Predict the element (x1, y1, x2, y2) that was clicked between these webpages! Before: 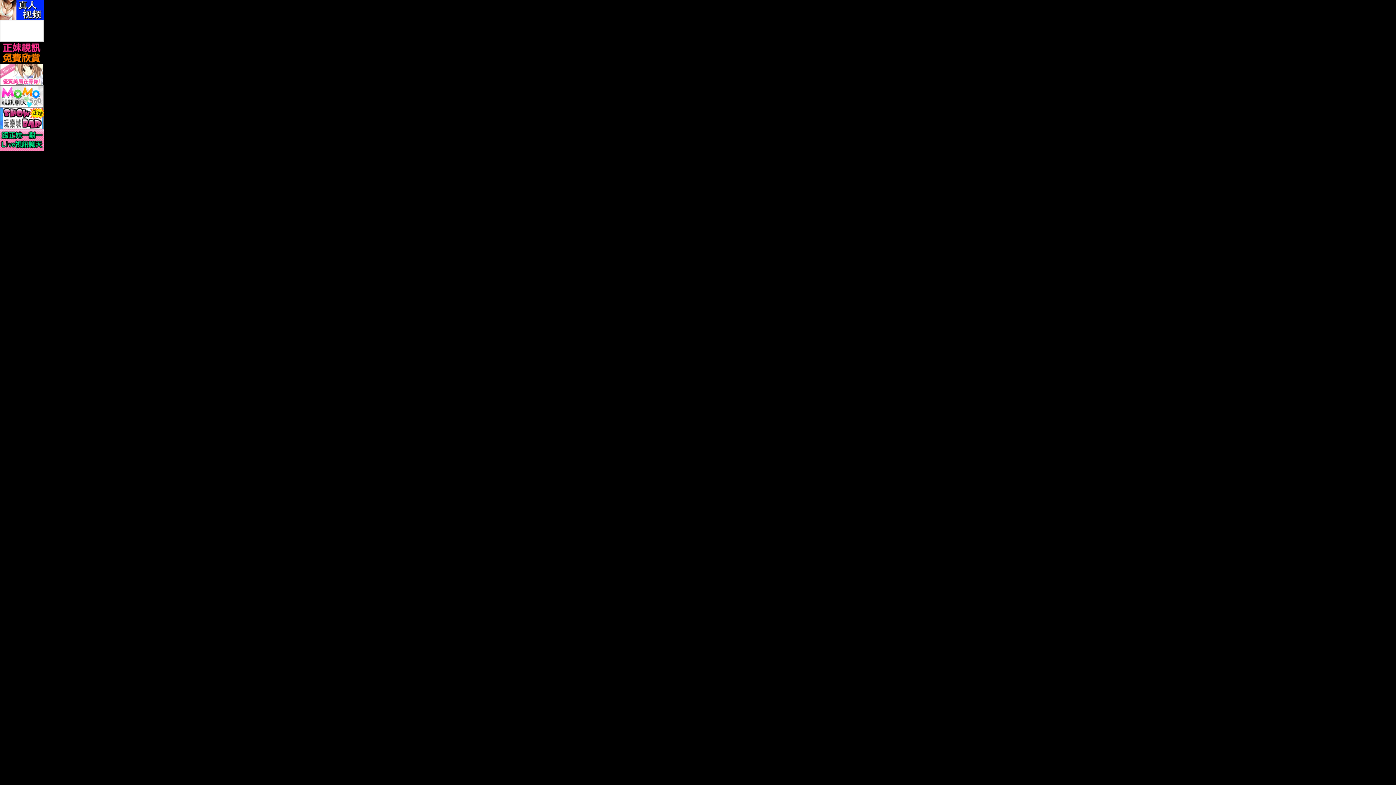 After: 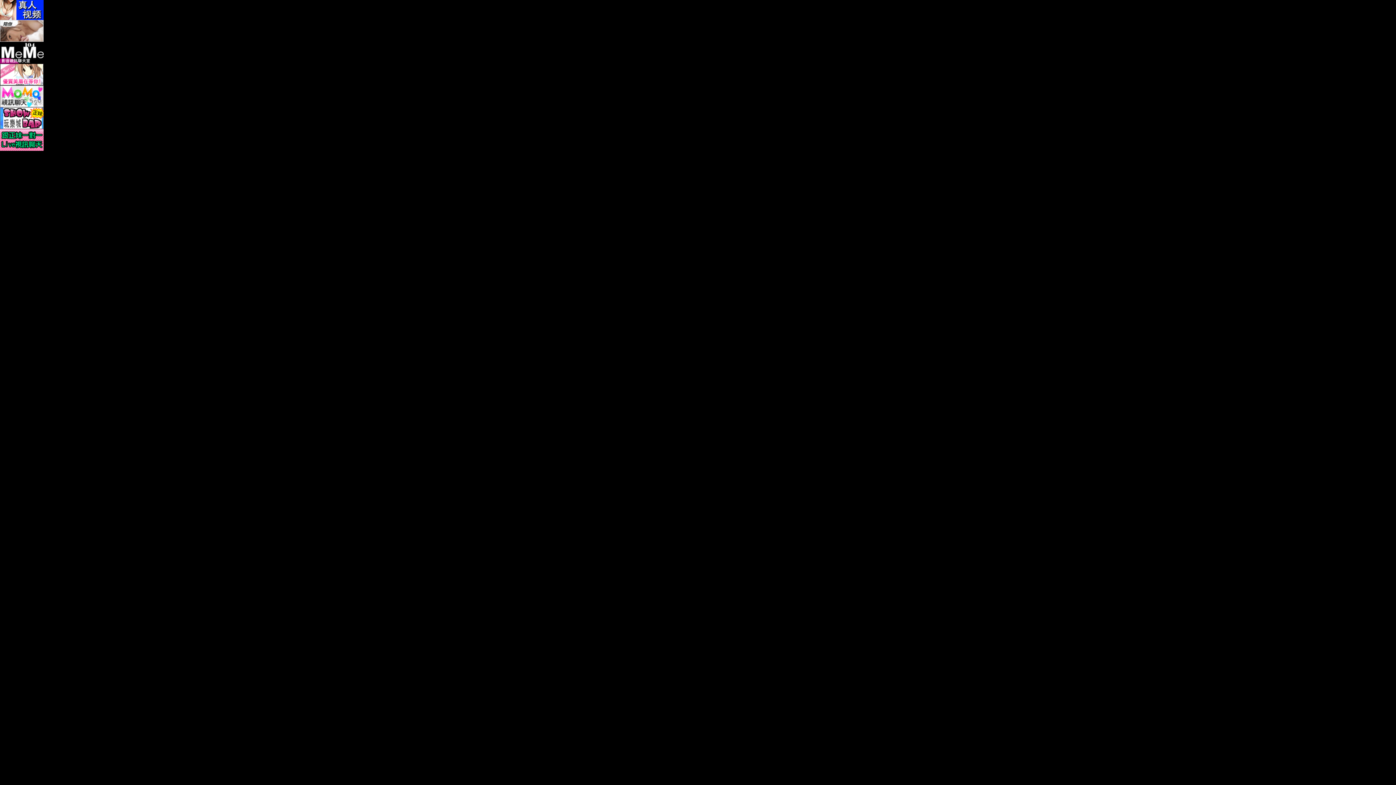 Action: bbox: (0, 58, 43, 64)